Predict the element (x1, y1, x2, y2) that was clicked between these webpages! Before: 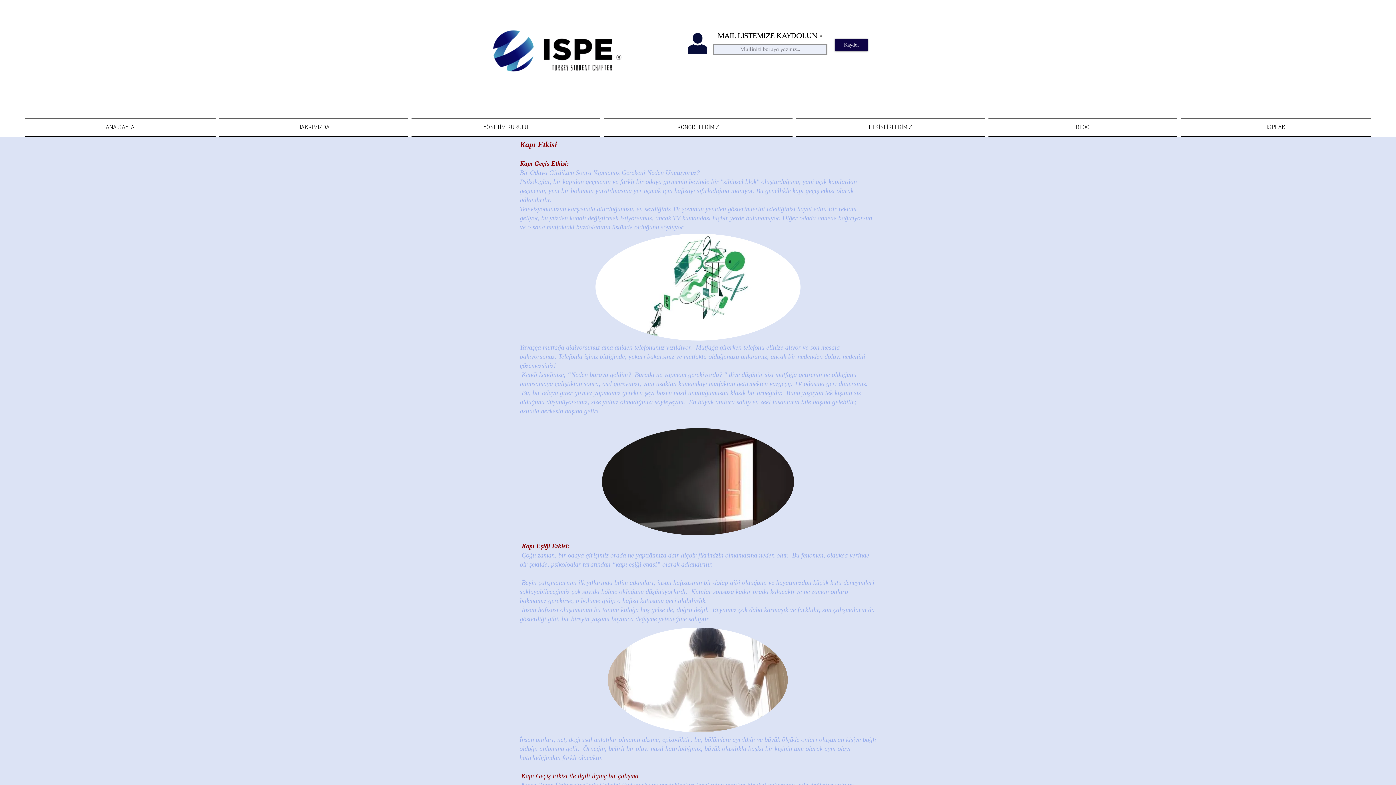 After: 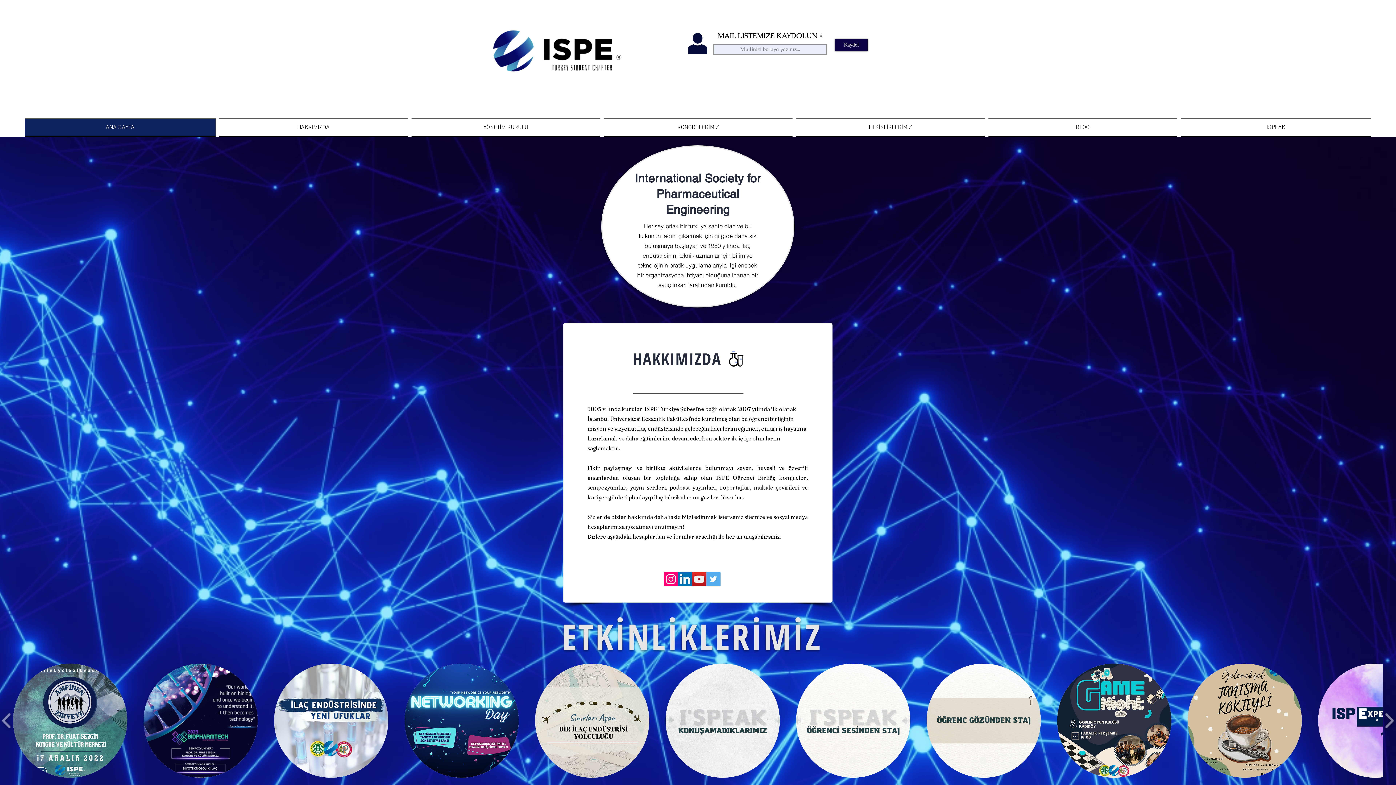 Action: bbox: (24, 118, 217, 136) label: ANA SAYFA